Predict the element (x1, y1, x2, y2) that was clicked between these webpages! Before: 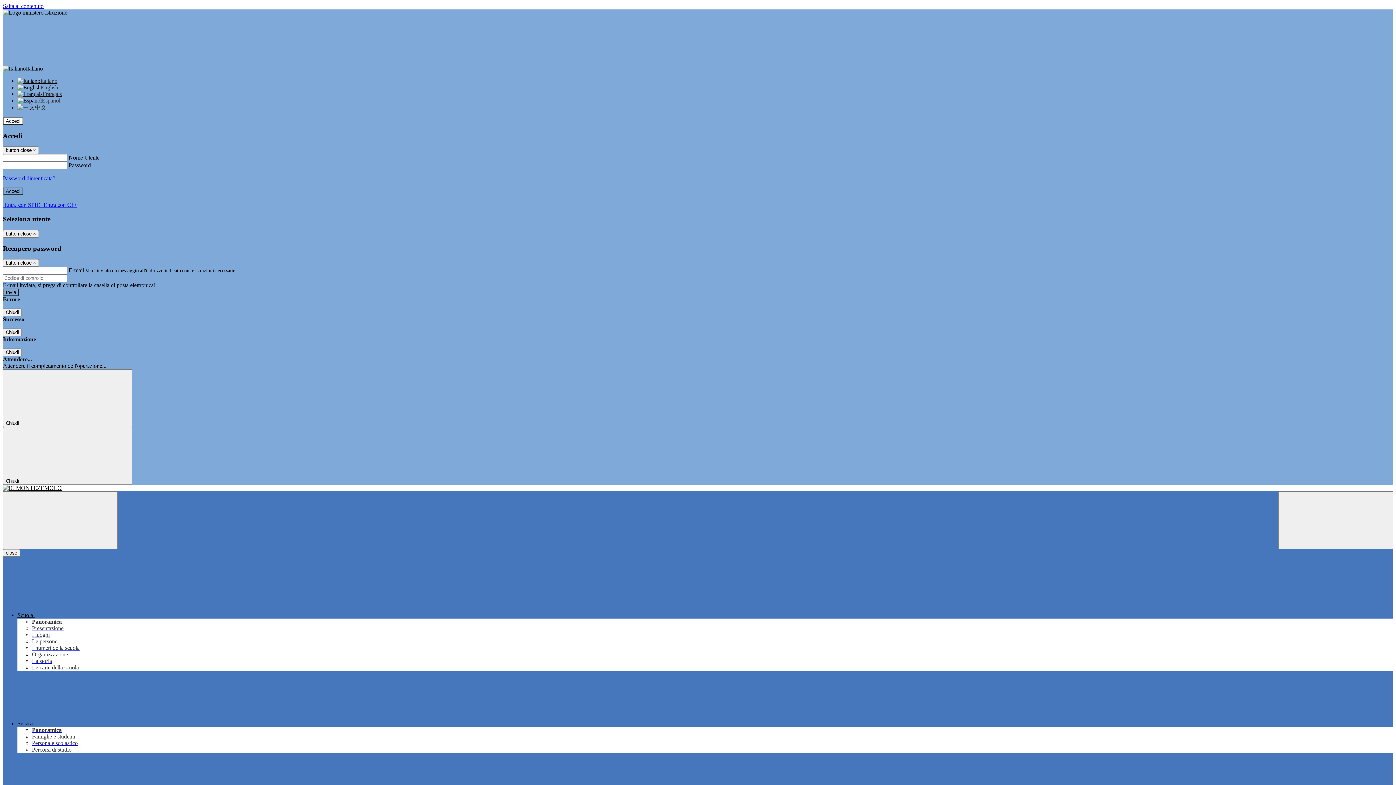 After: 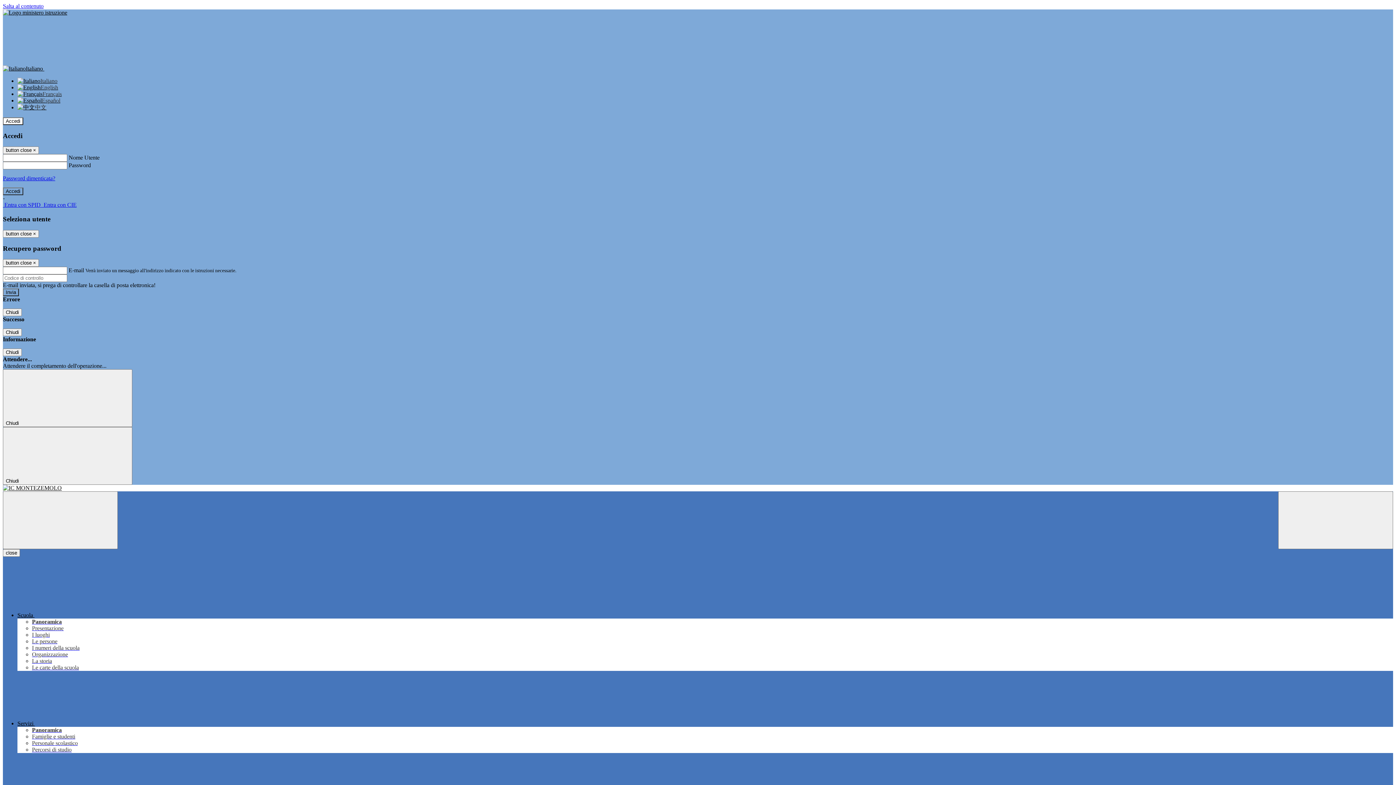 Action: bbox: (32, 747, 71, 753) label: Percorsi di studio